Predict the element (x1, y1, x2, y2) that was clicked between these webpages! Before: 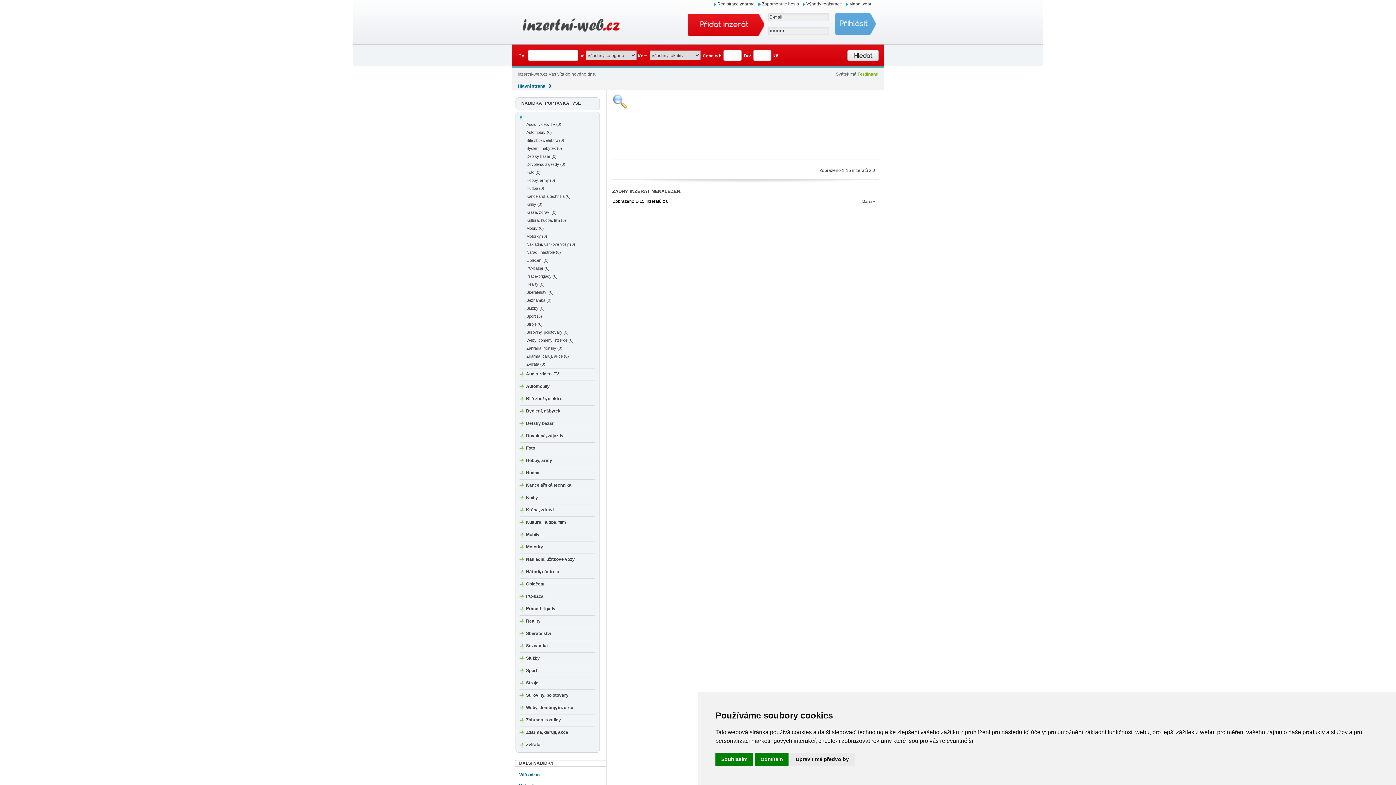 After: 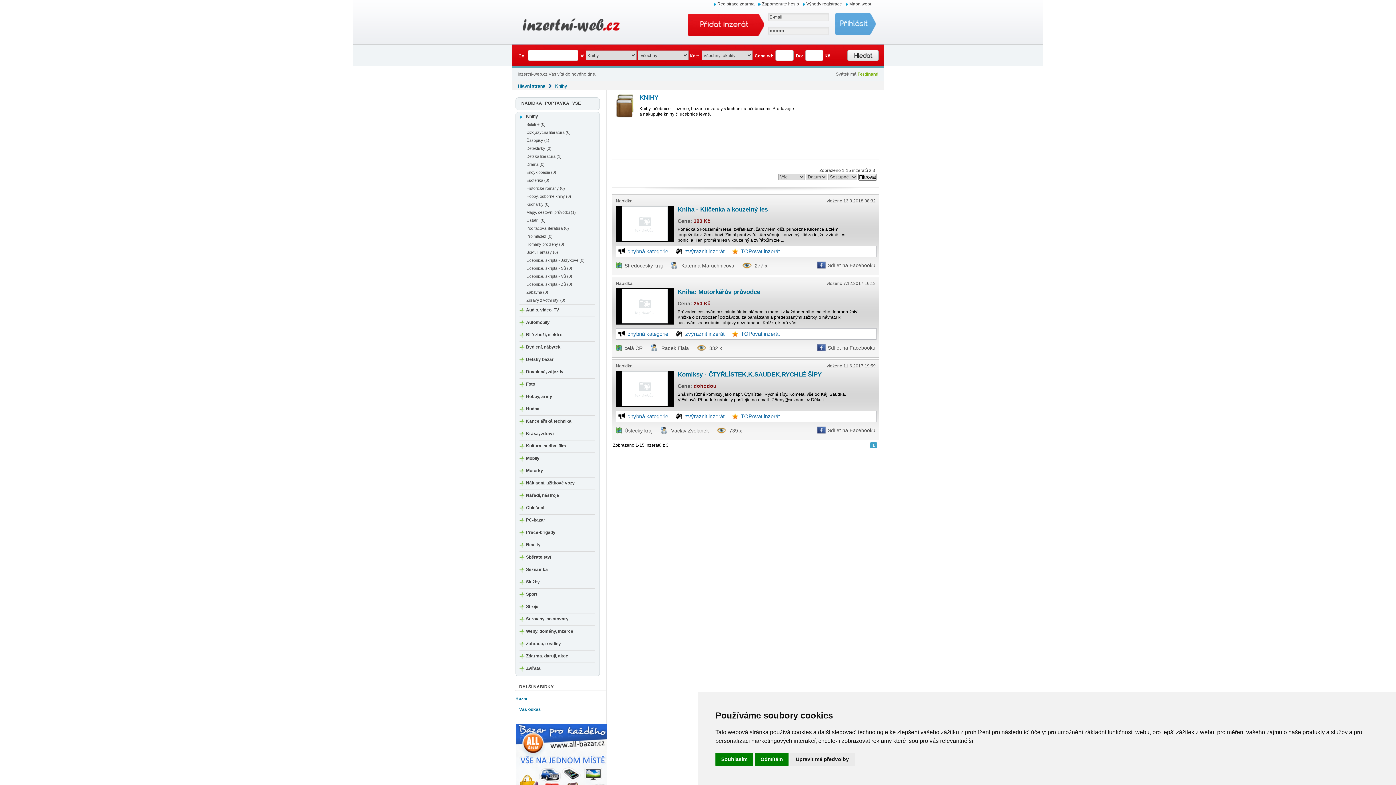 Action: bbox: (526, 495, 538, 500) label: Knihy